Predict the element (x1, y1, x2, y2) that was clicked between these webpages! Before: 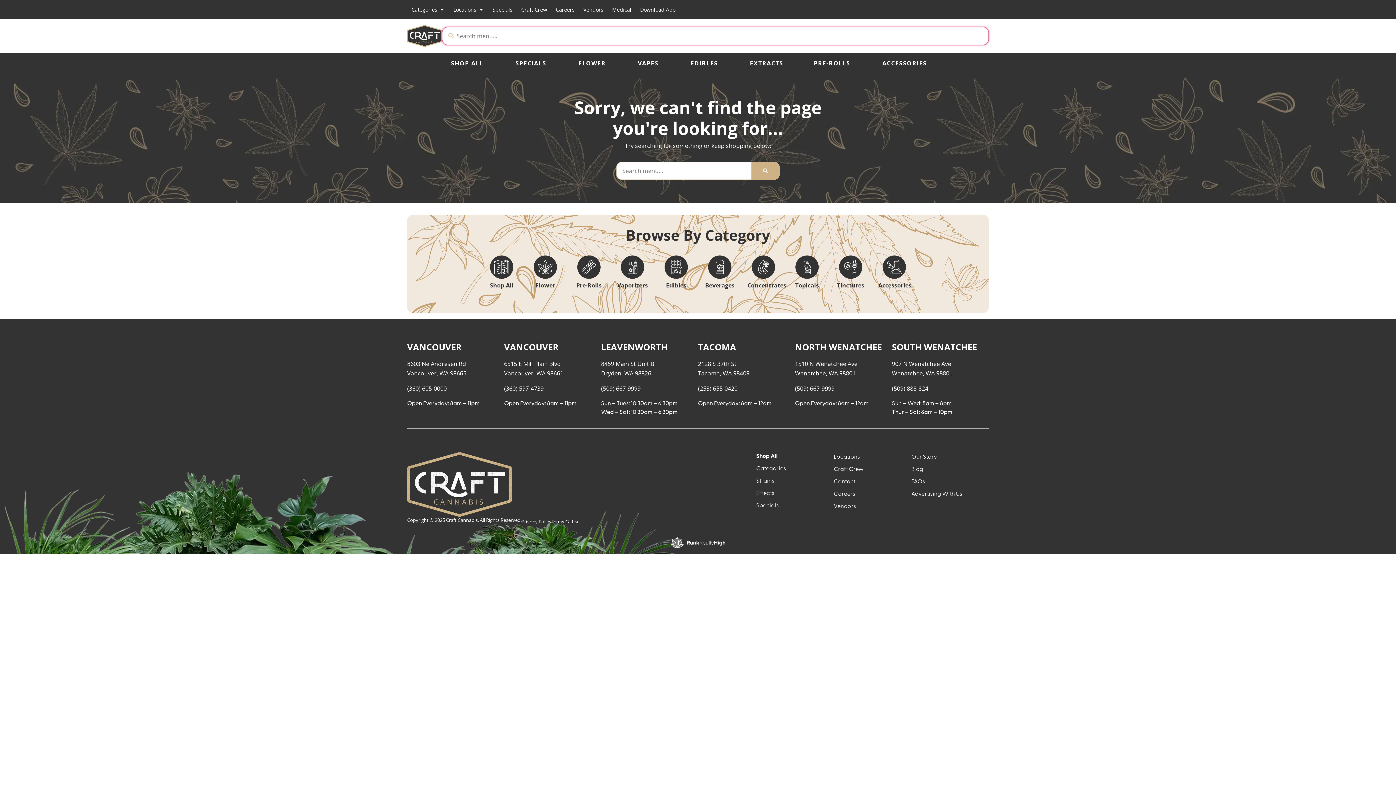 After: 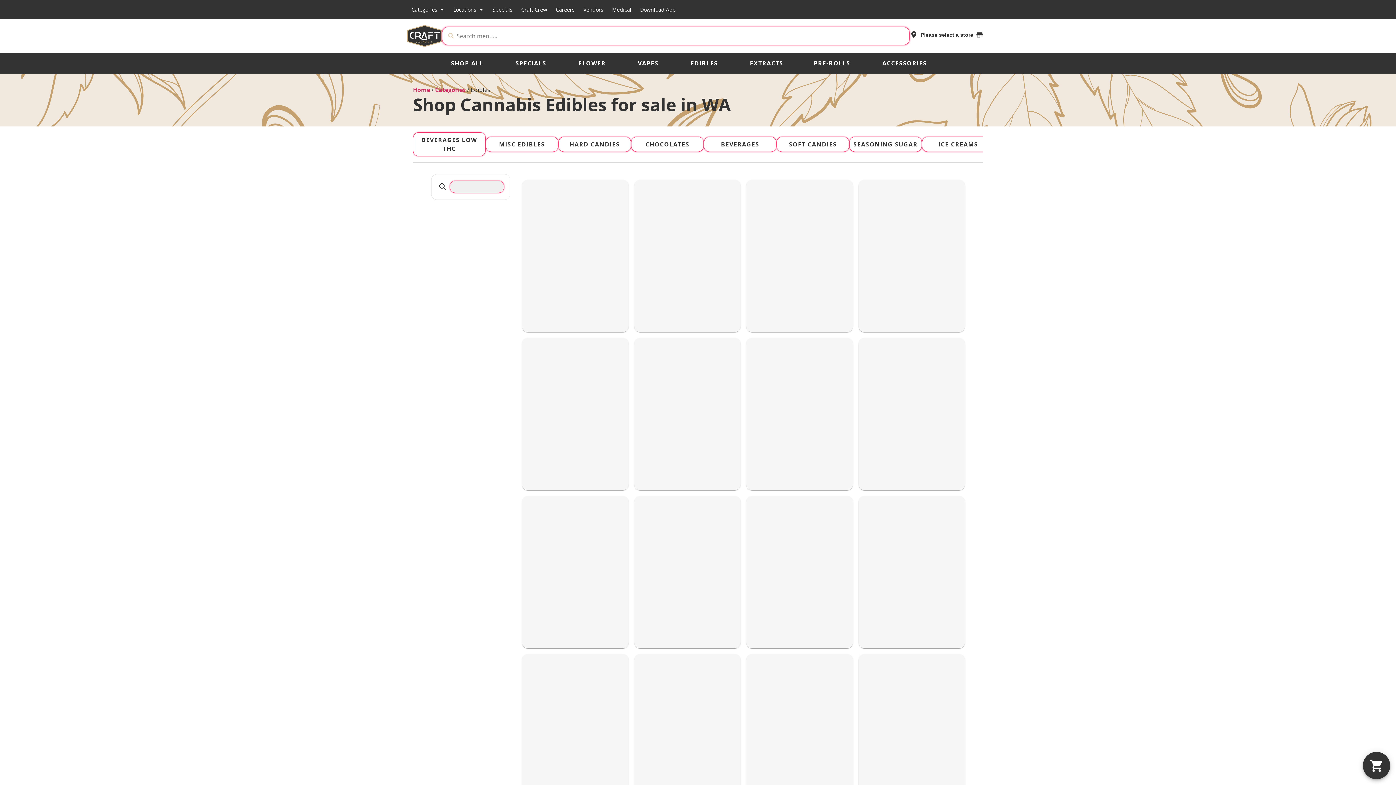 Action: bbox: (684, 56, 724, 69) label: EDIBLES